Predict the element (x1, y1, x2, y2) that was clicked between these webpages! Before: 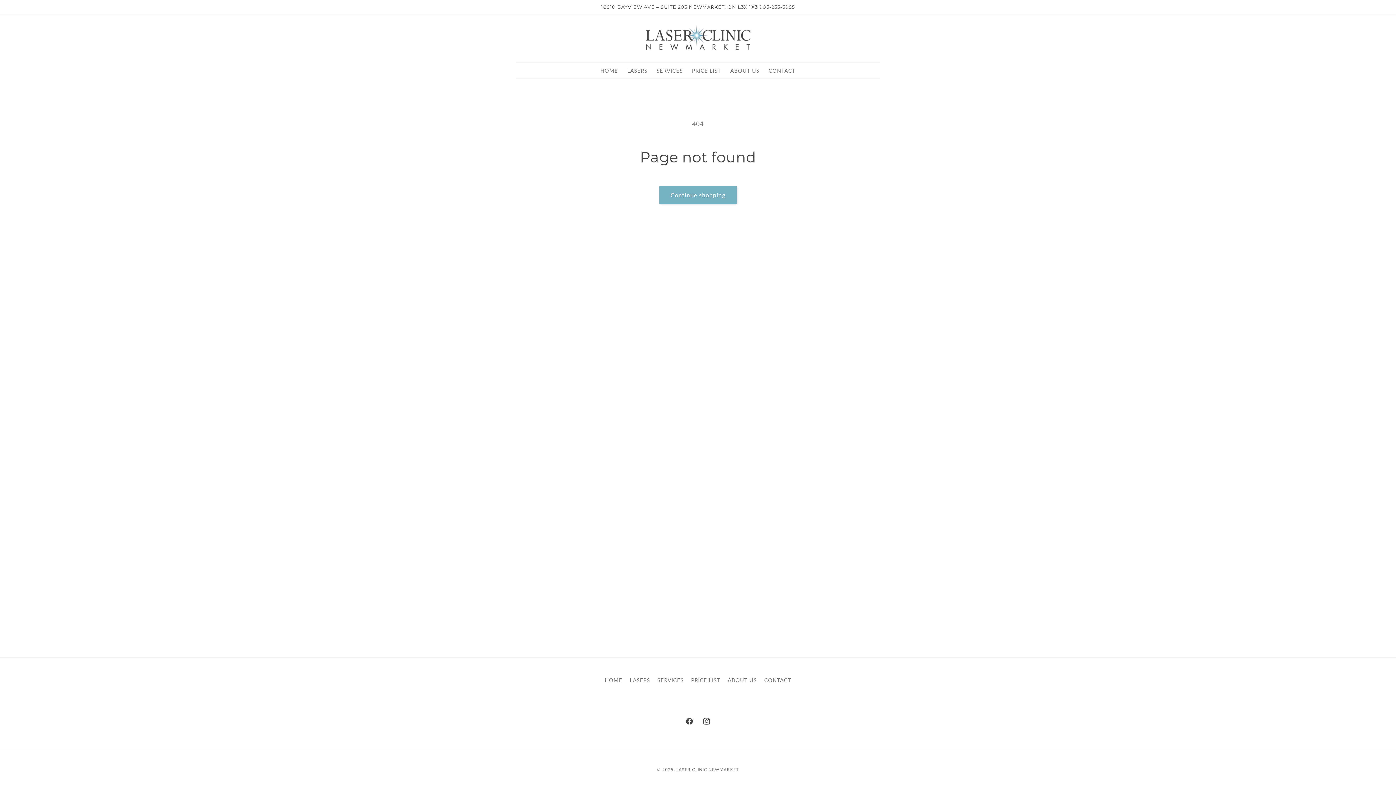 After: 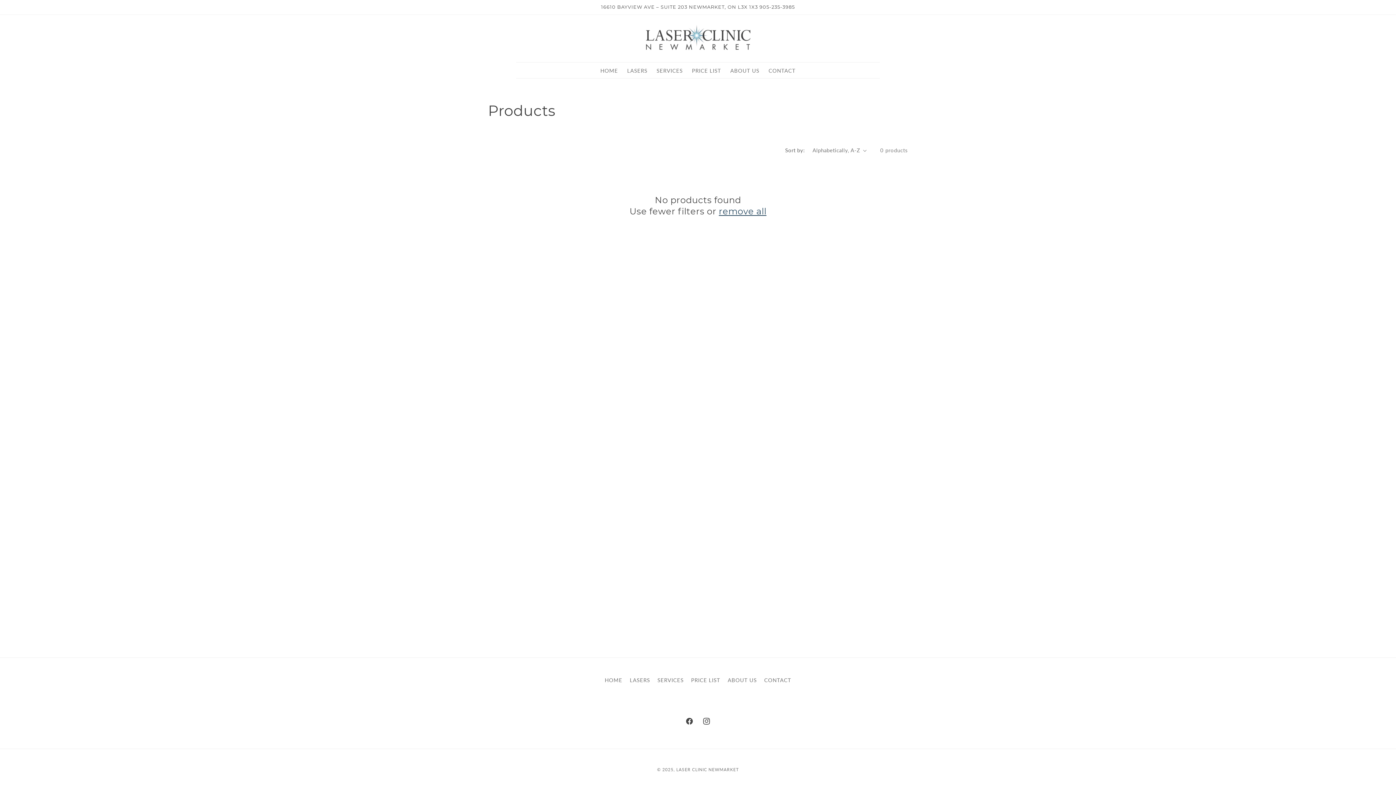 Action: label: Continue shopping bbox: (659, 186, 737, 204)